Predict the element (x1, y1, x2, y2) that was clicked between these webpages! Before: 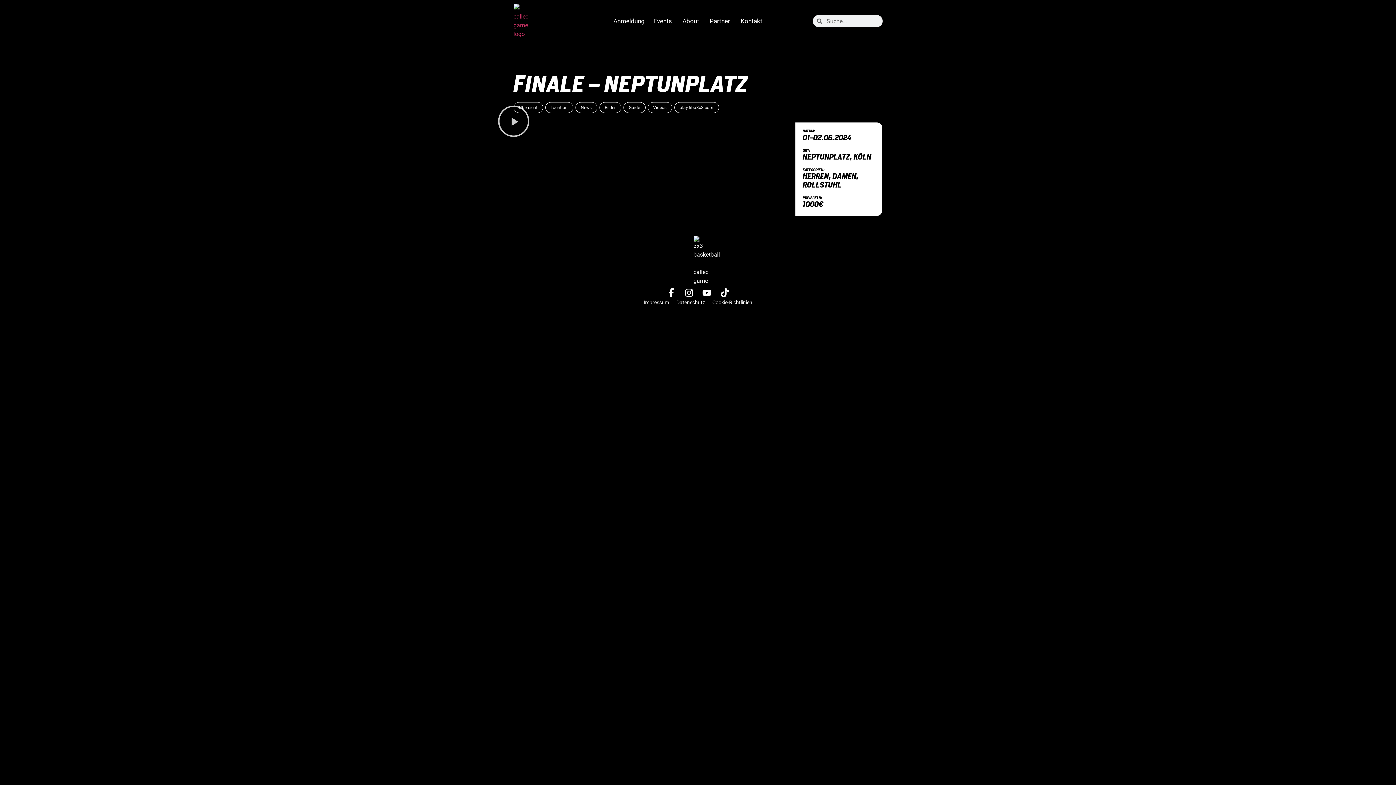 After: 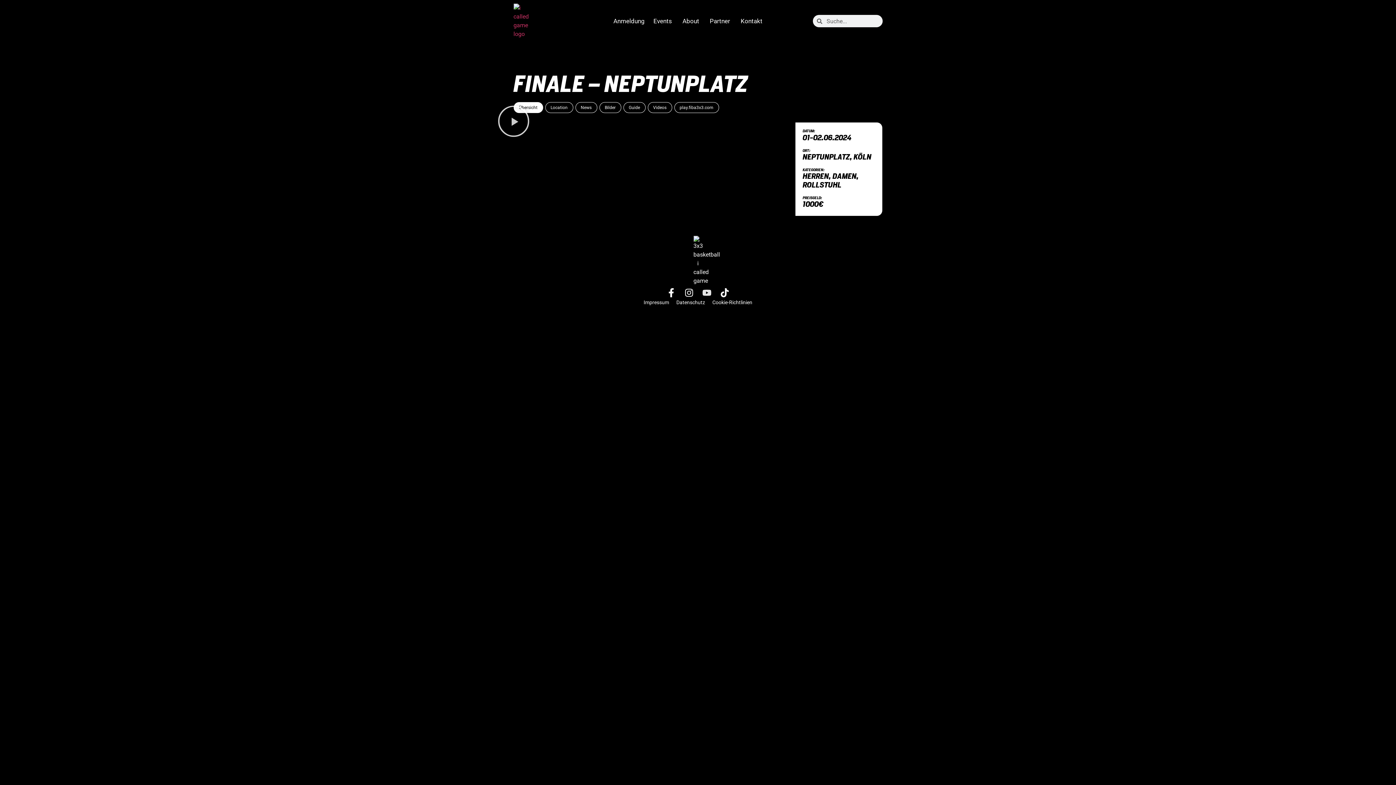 Action: label: Youtube bbox: (699, 285, 714, 300)